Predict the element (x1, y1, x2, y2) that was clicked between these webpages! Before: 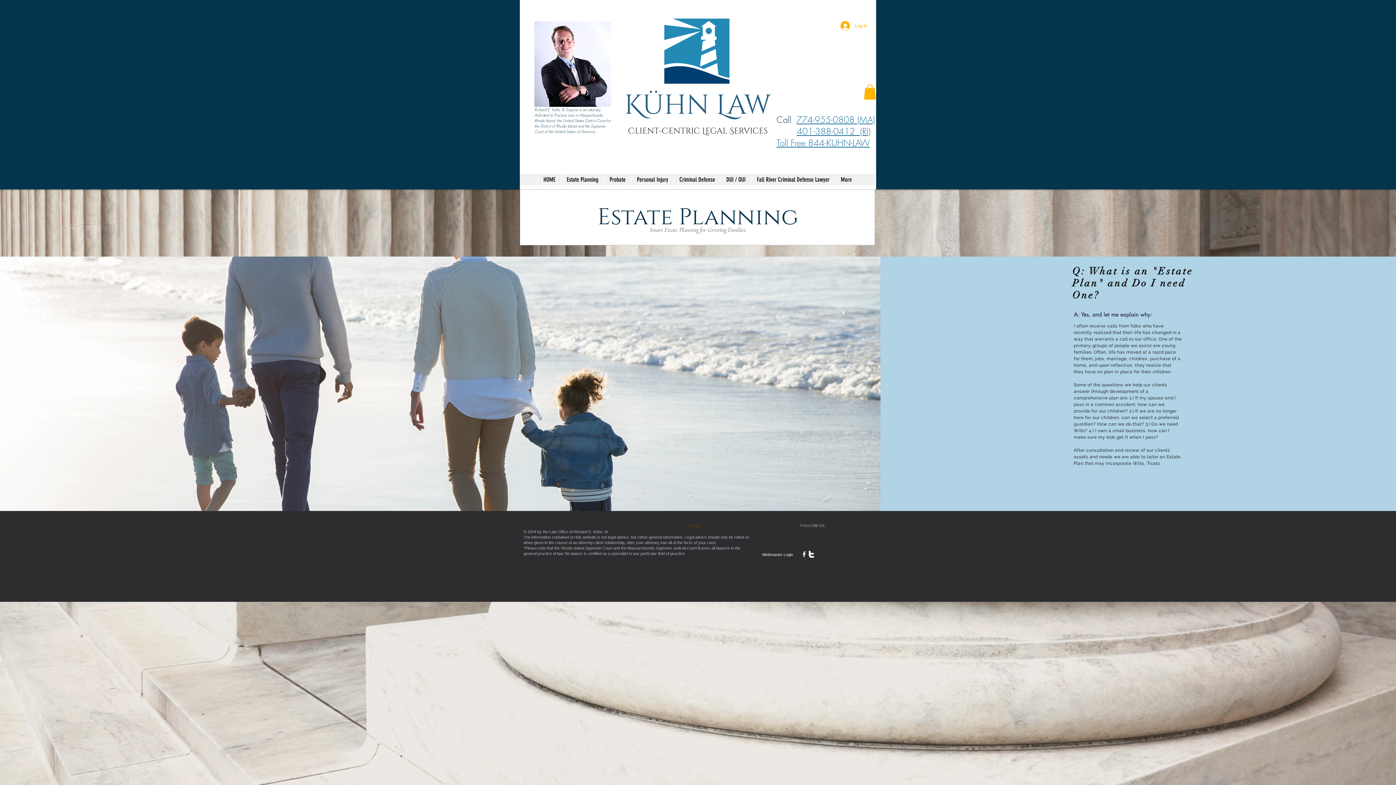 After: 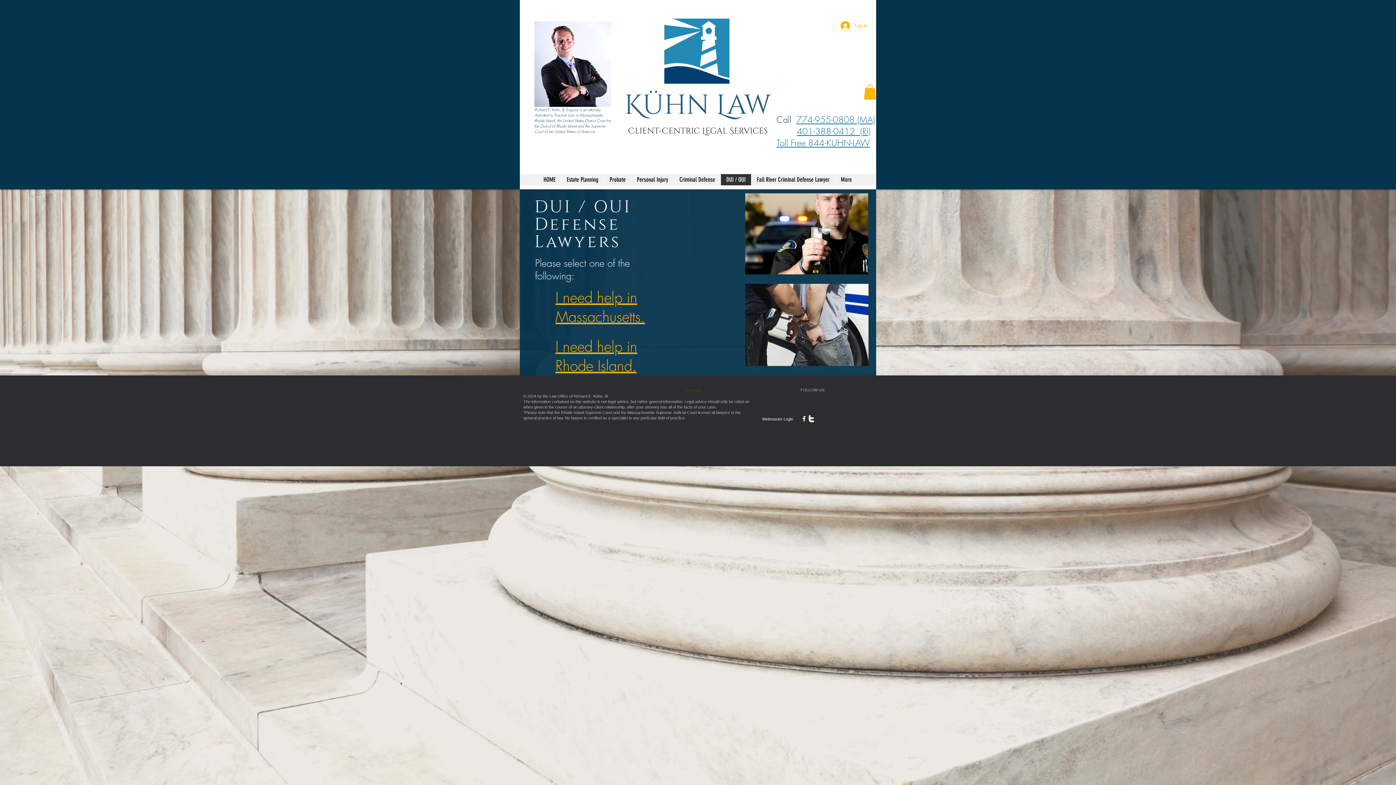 Action: bbox: (720, 174, 751, 185) label: DUI / OUI